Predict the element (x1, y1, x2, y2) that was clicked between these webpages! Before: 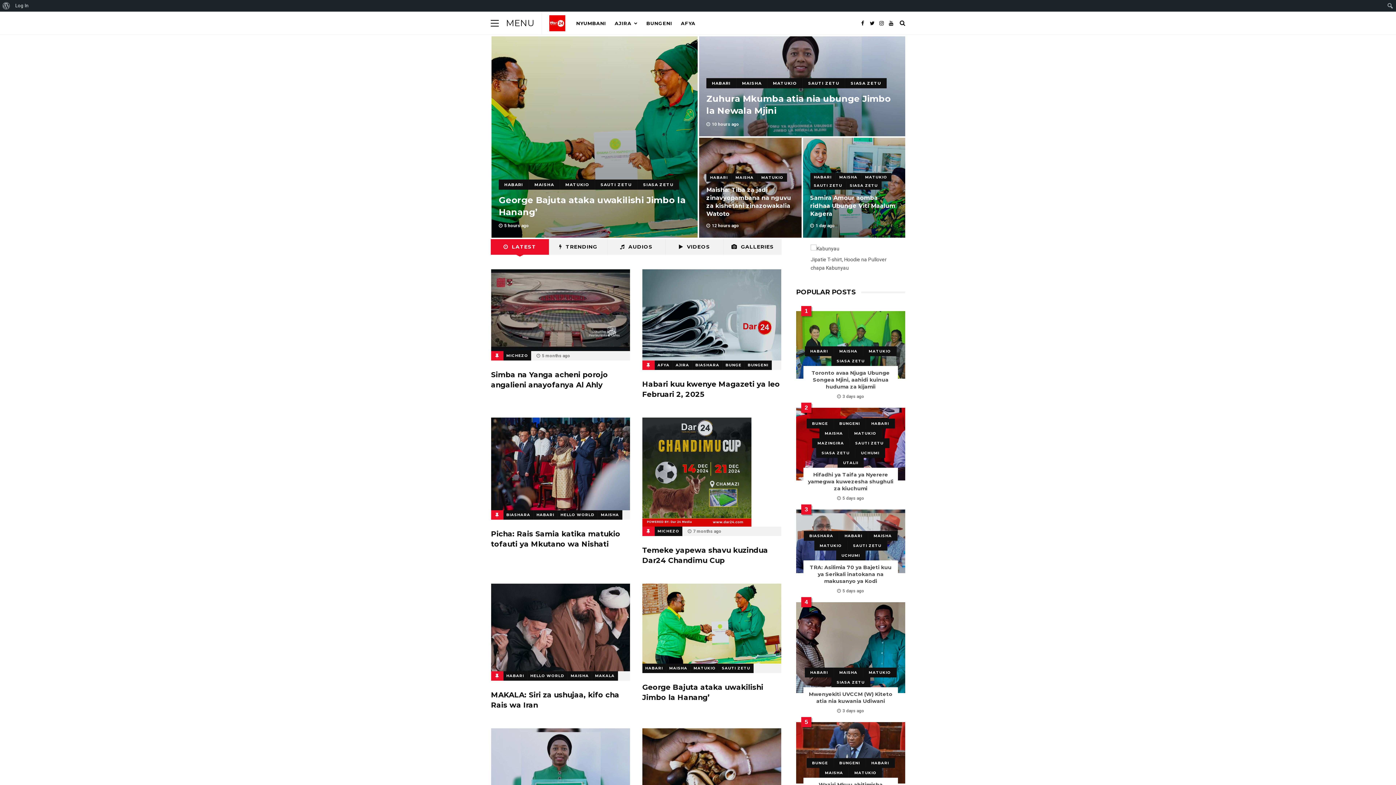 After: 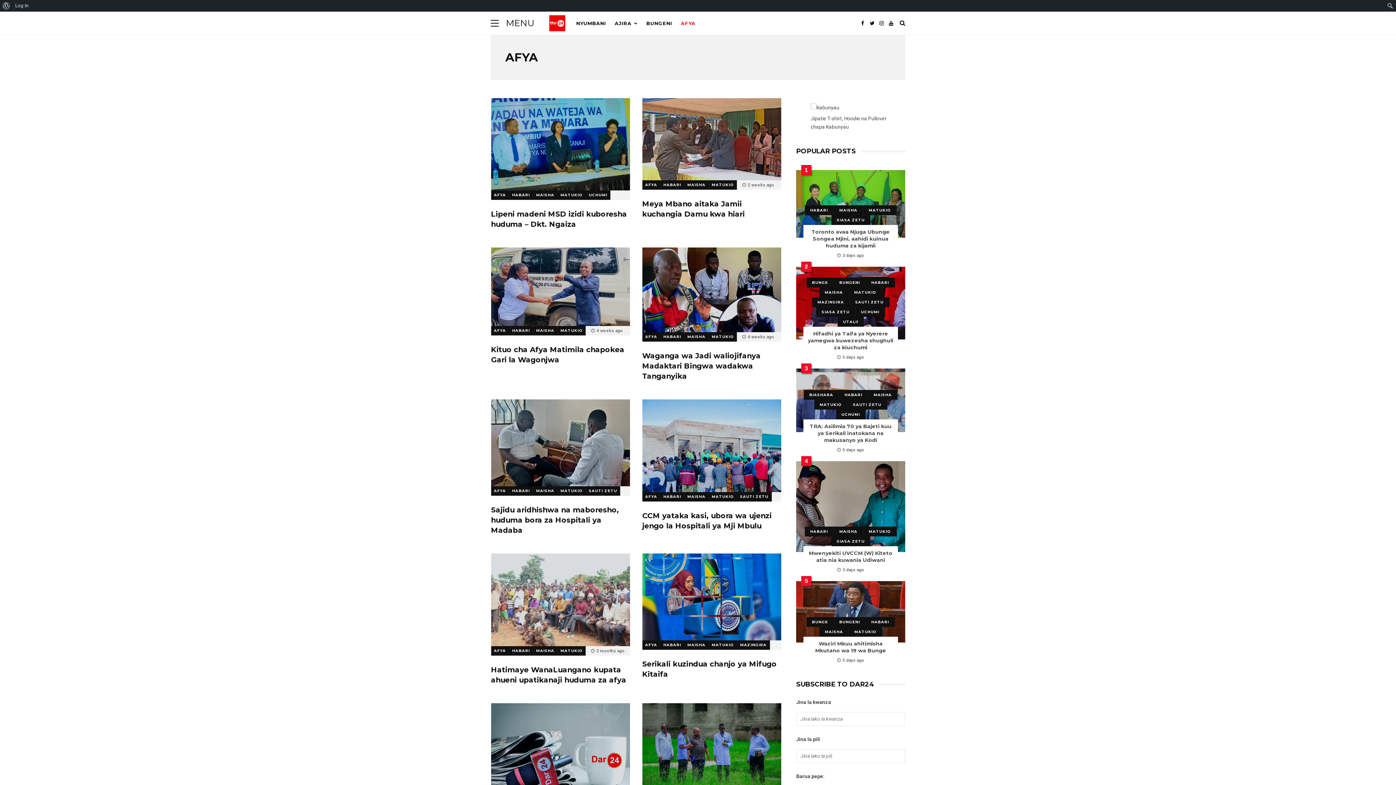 Action: label: AFYA bbox: (654, 360, 672, 370)